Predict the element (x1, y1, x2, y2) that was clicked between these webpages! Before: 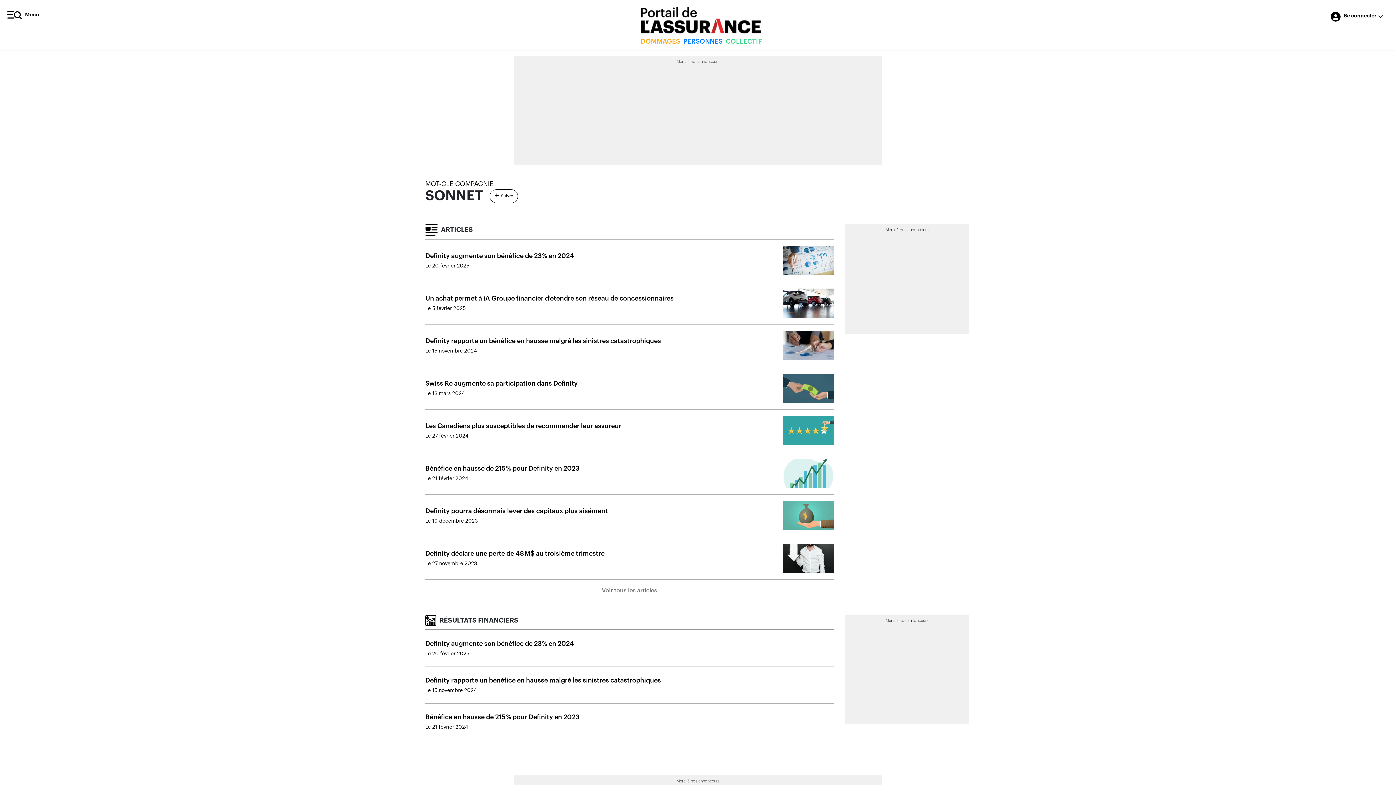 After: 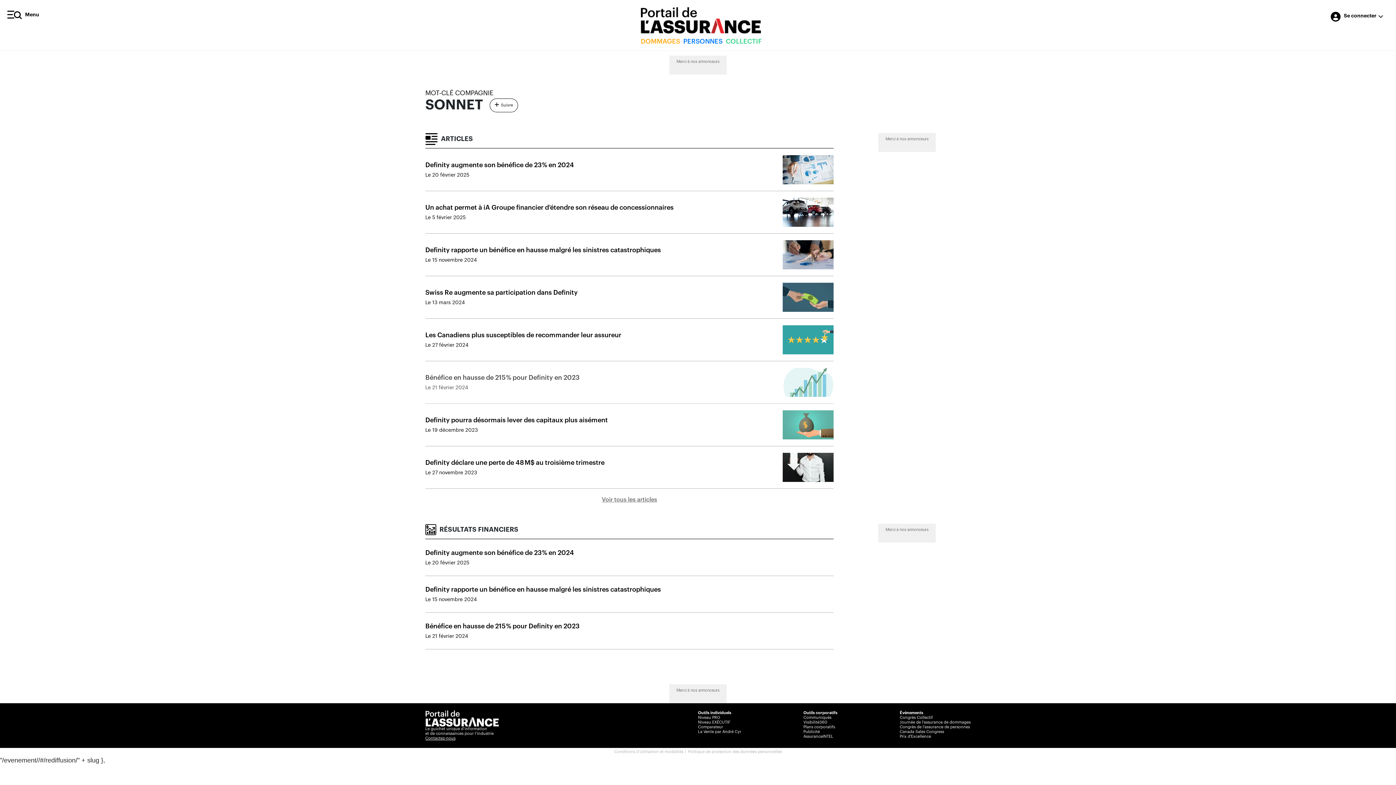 Action: label: Bénéfice en hausse de 215 % pour Definity en 2023
Le 21 février 2024 bbox: (425, 452, 833, 494)